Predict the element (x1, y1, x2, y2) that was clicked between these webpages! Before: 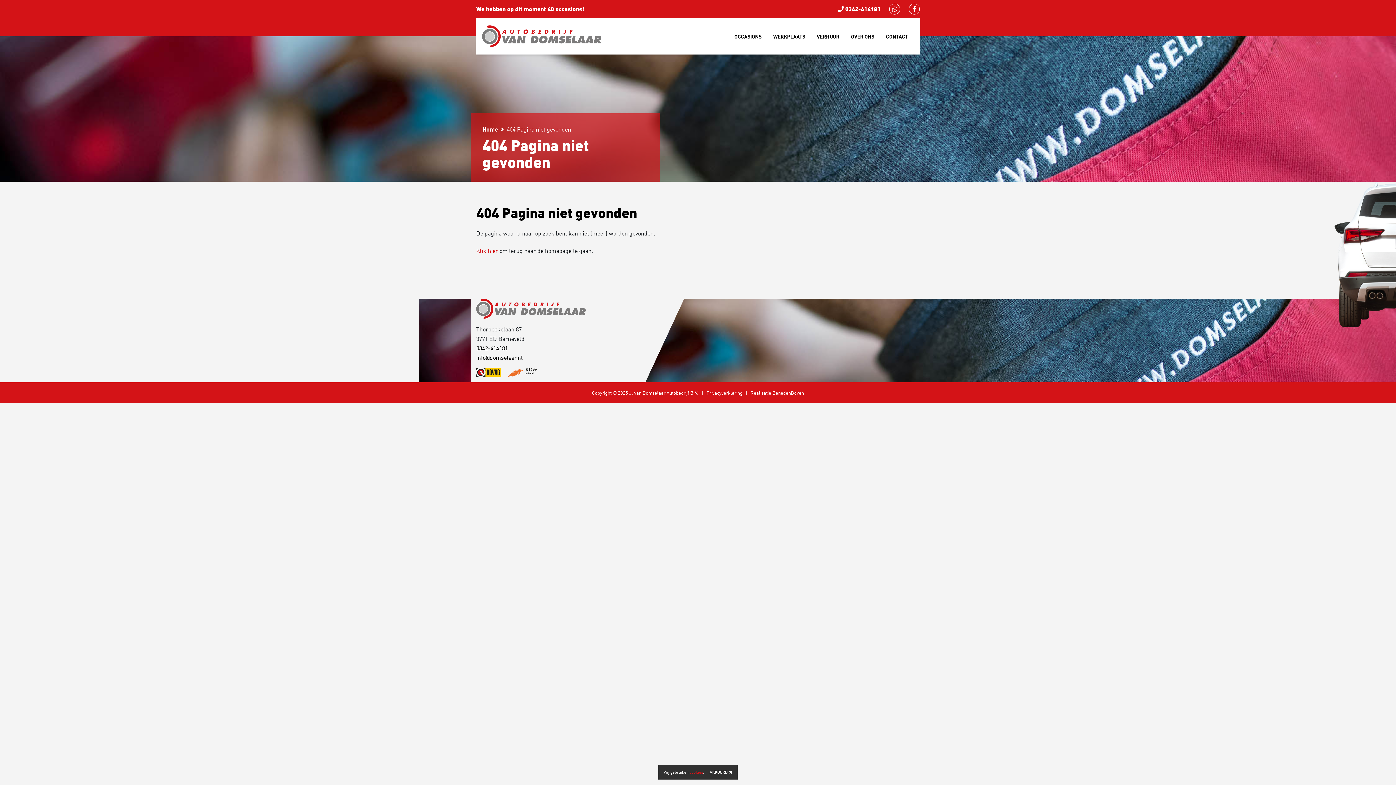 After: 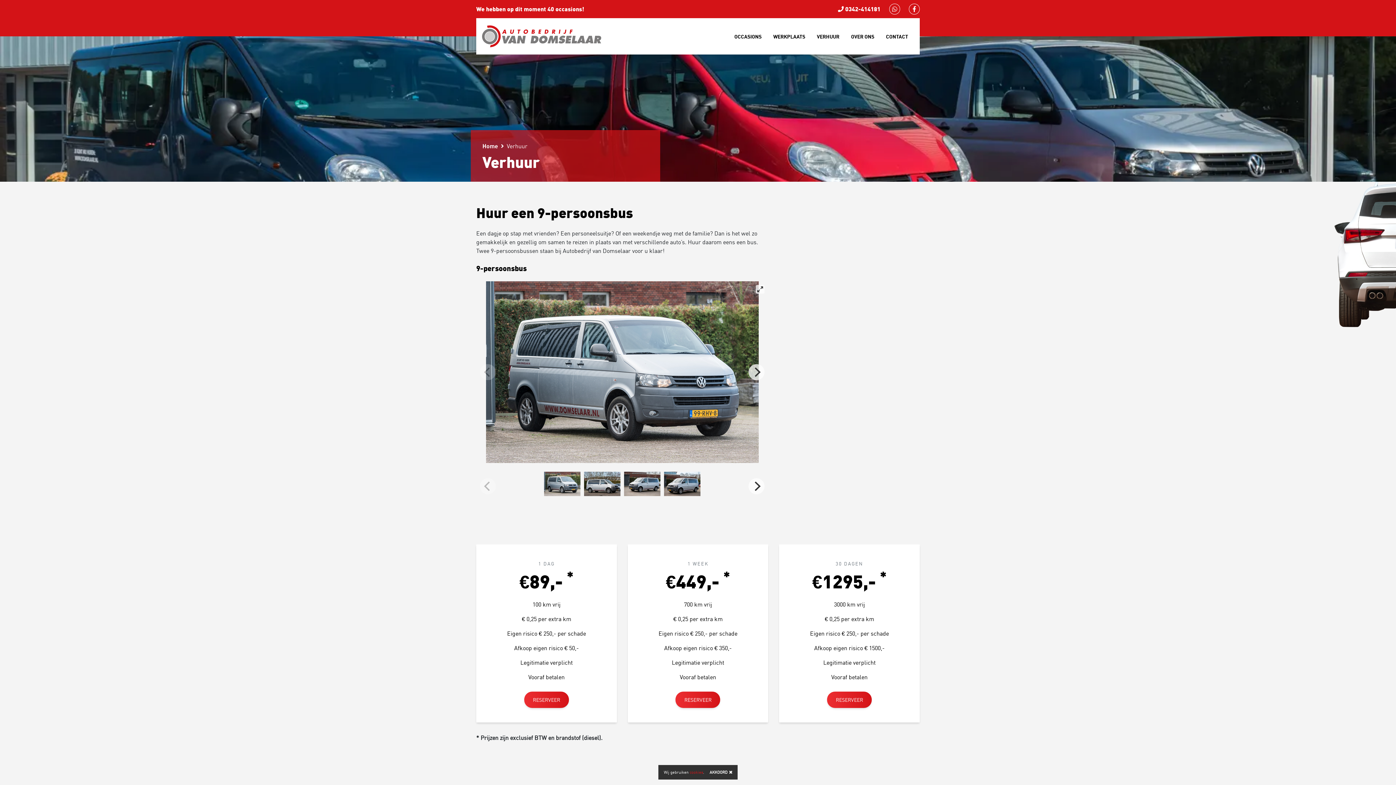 Action: label: VERHUUR bbox: (817, 33, 839, 39)